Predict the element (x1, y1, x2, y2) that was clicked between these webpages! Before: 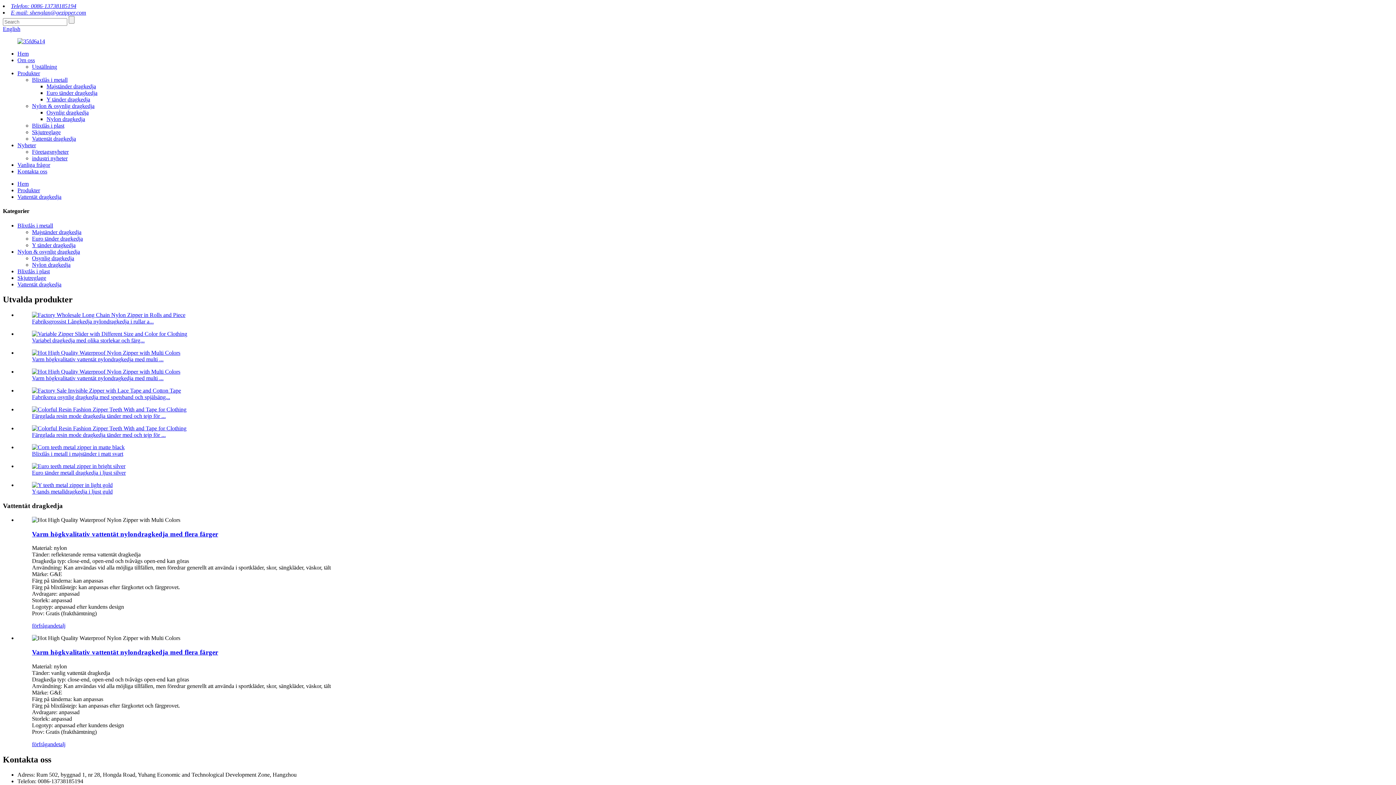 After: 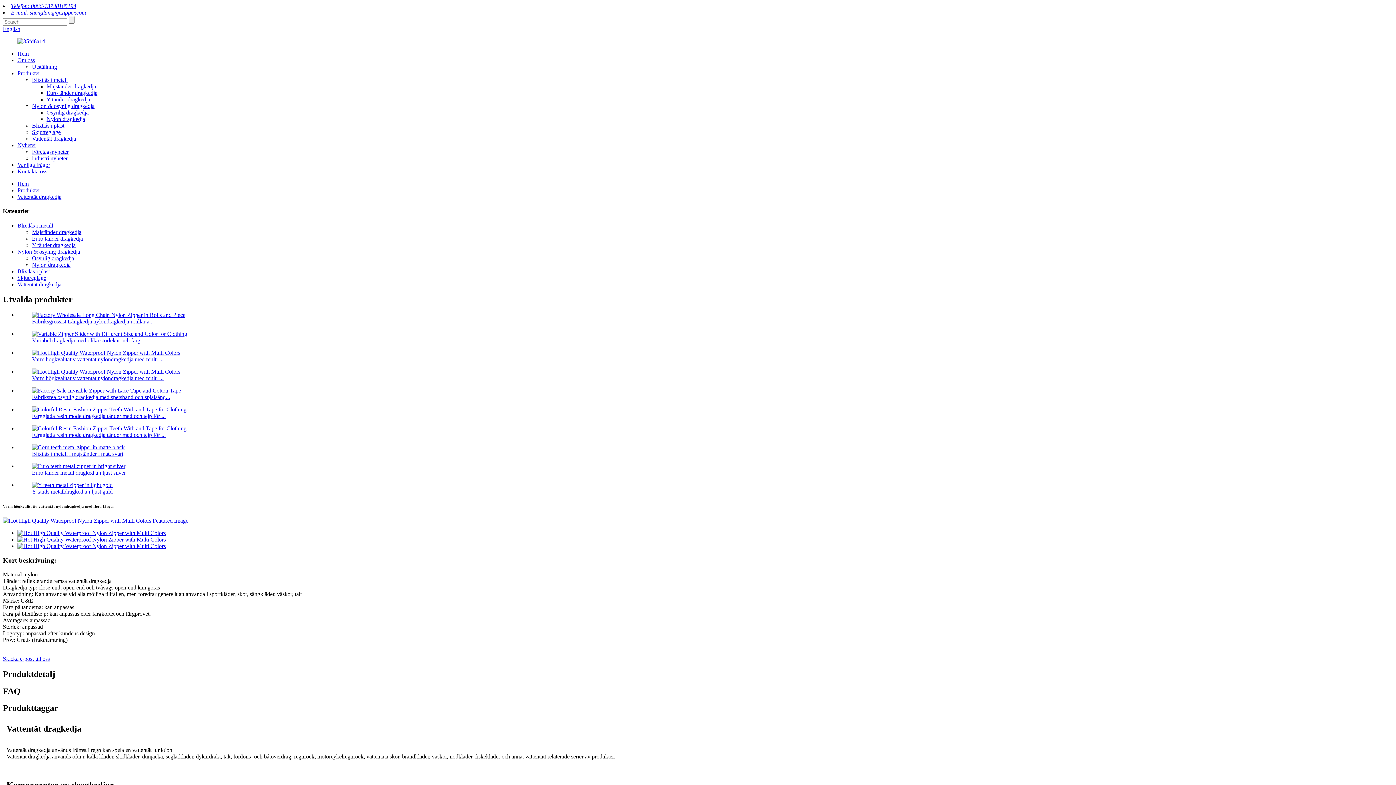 Action: label: Varm högkvalitativ vattentät nylondragkedja med multi ... bbox: (32, 356, 163, 362)